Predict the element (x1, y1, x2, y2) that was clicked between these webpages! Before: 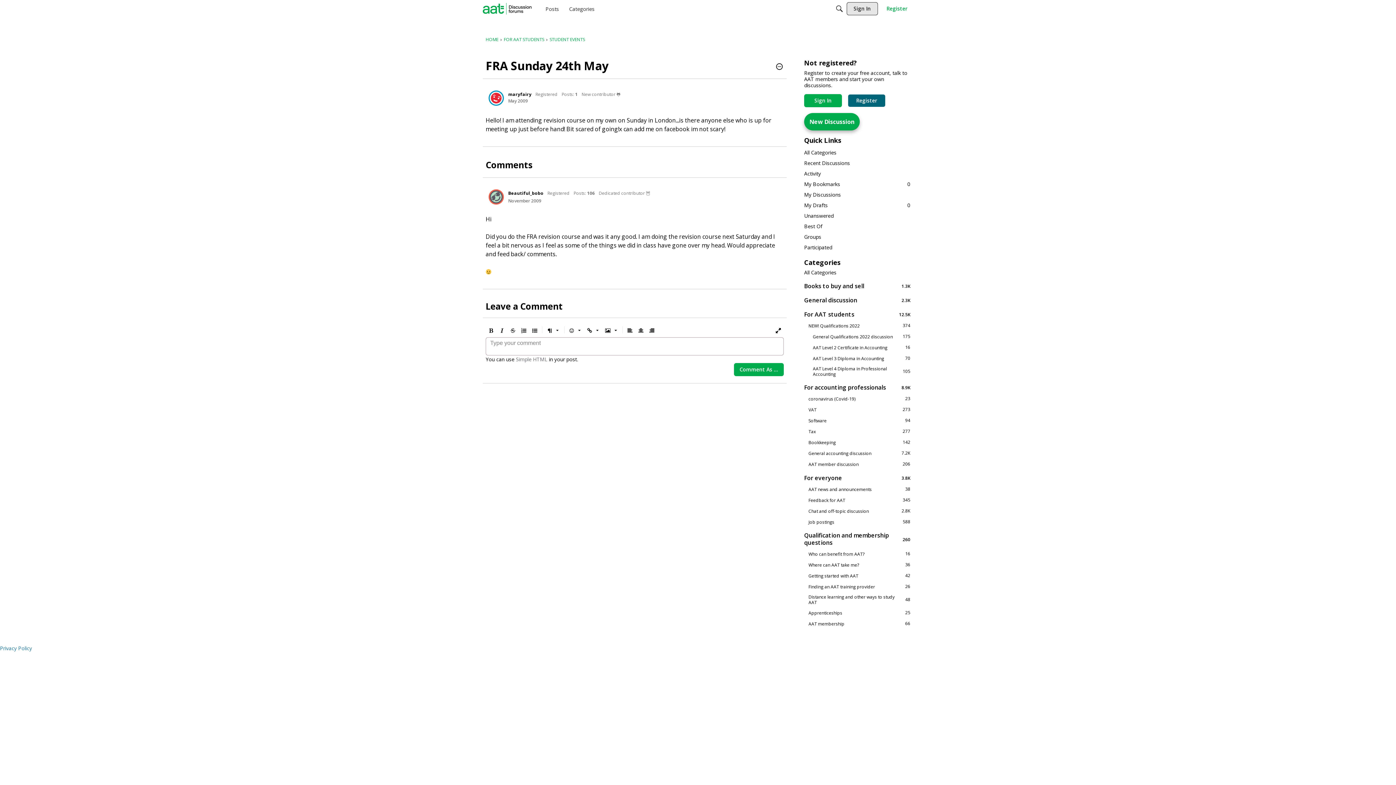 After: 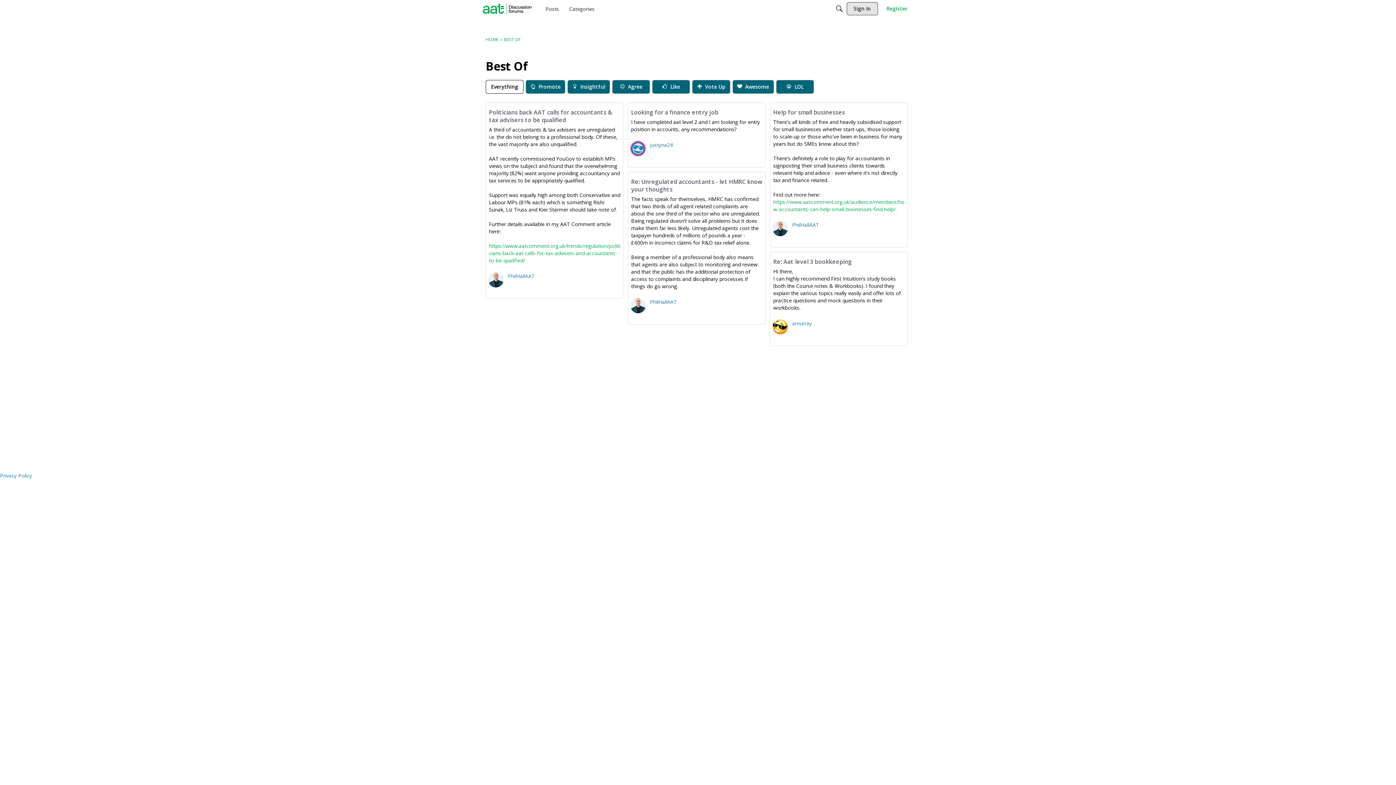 Action: label: Best Of bbox: (804, 221, 910, 231)